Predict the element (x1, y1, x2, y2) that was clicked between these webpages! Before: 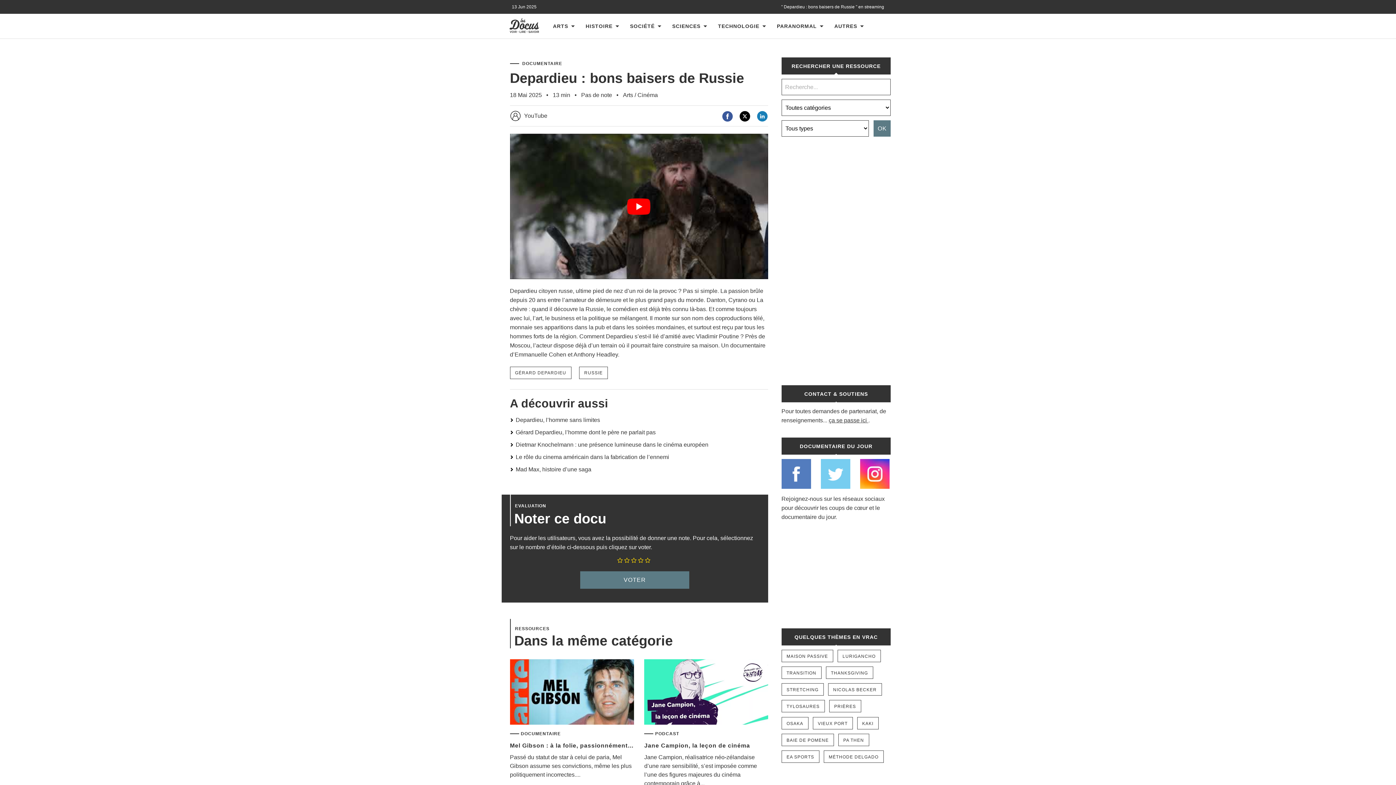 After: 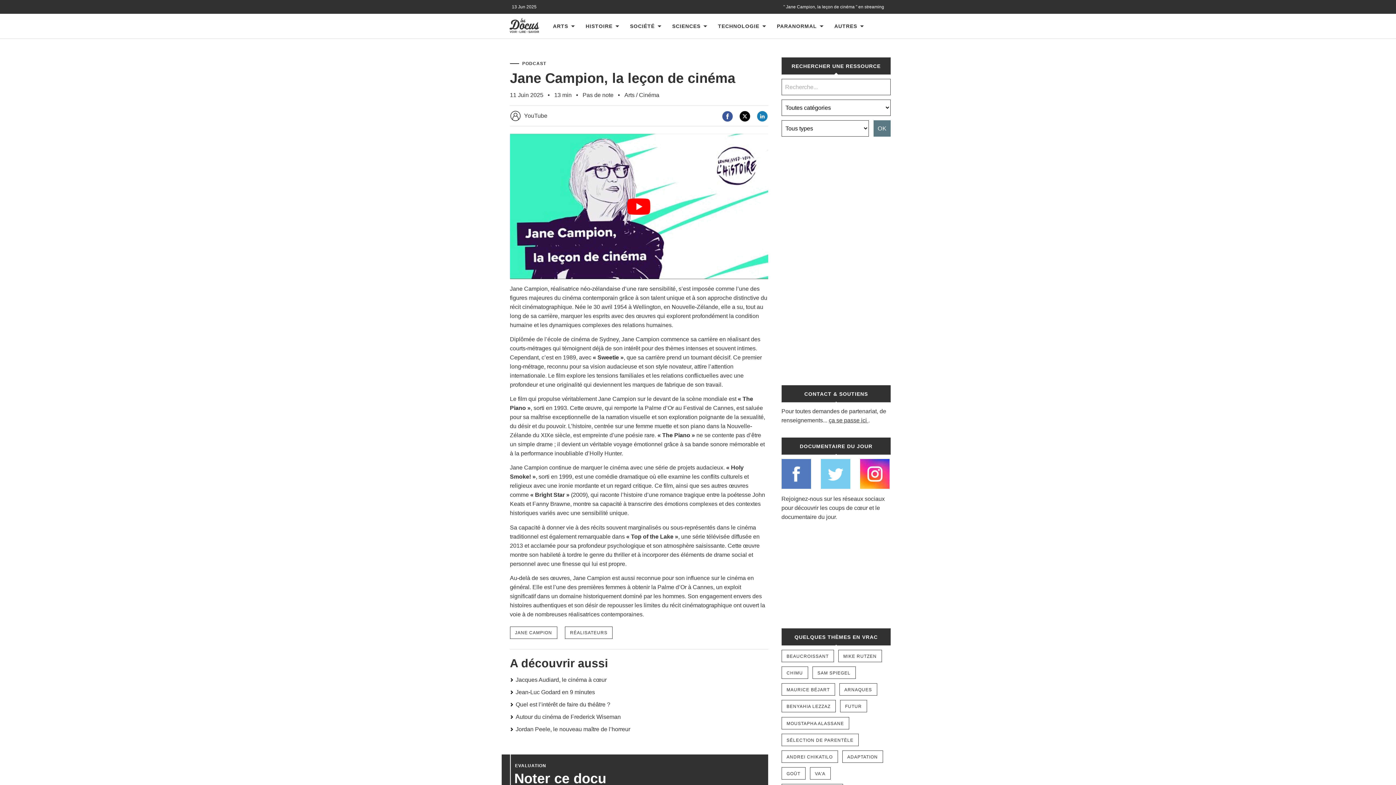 Action: bbox: (644, 659, 768, 726)